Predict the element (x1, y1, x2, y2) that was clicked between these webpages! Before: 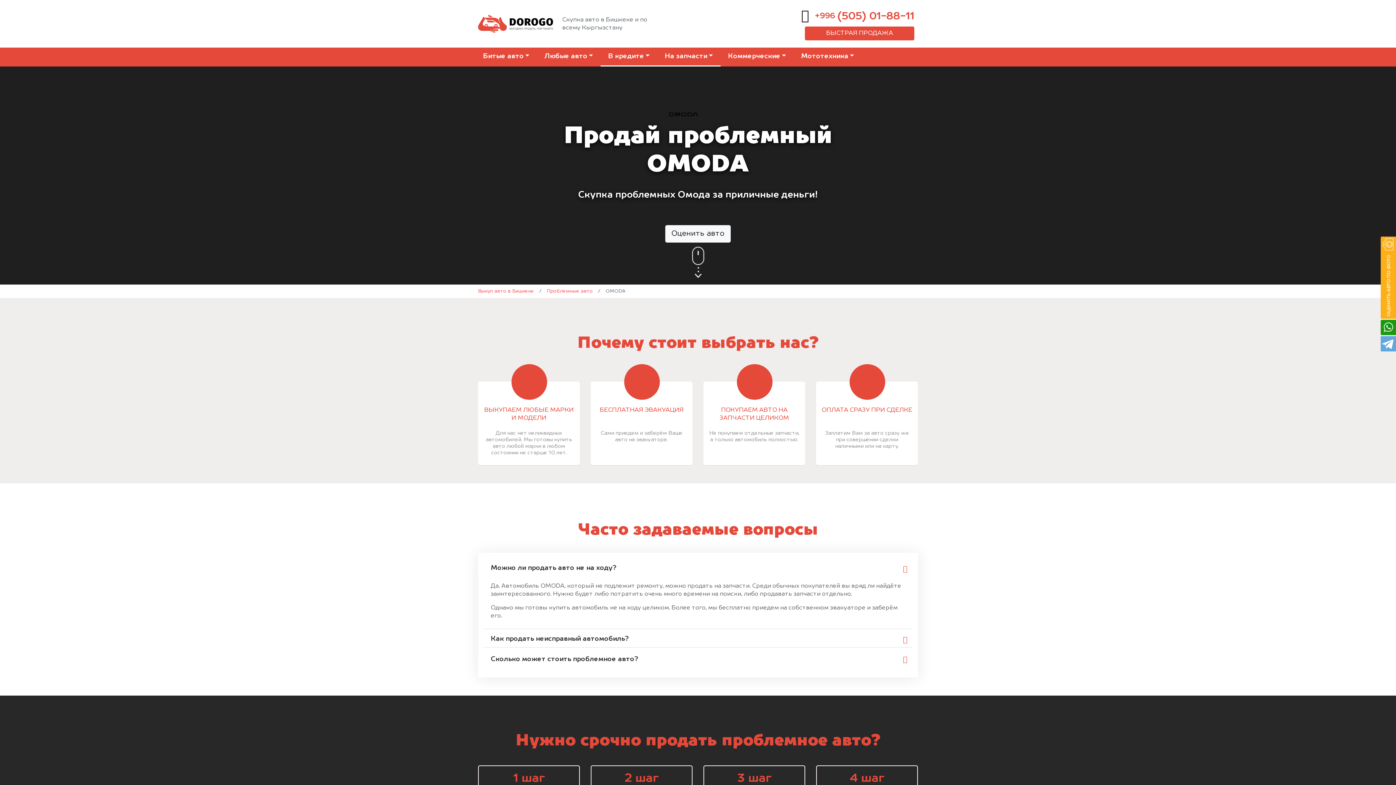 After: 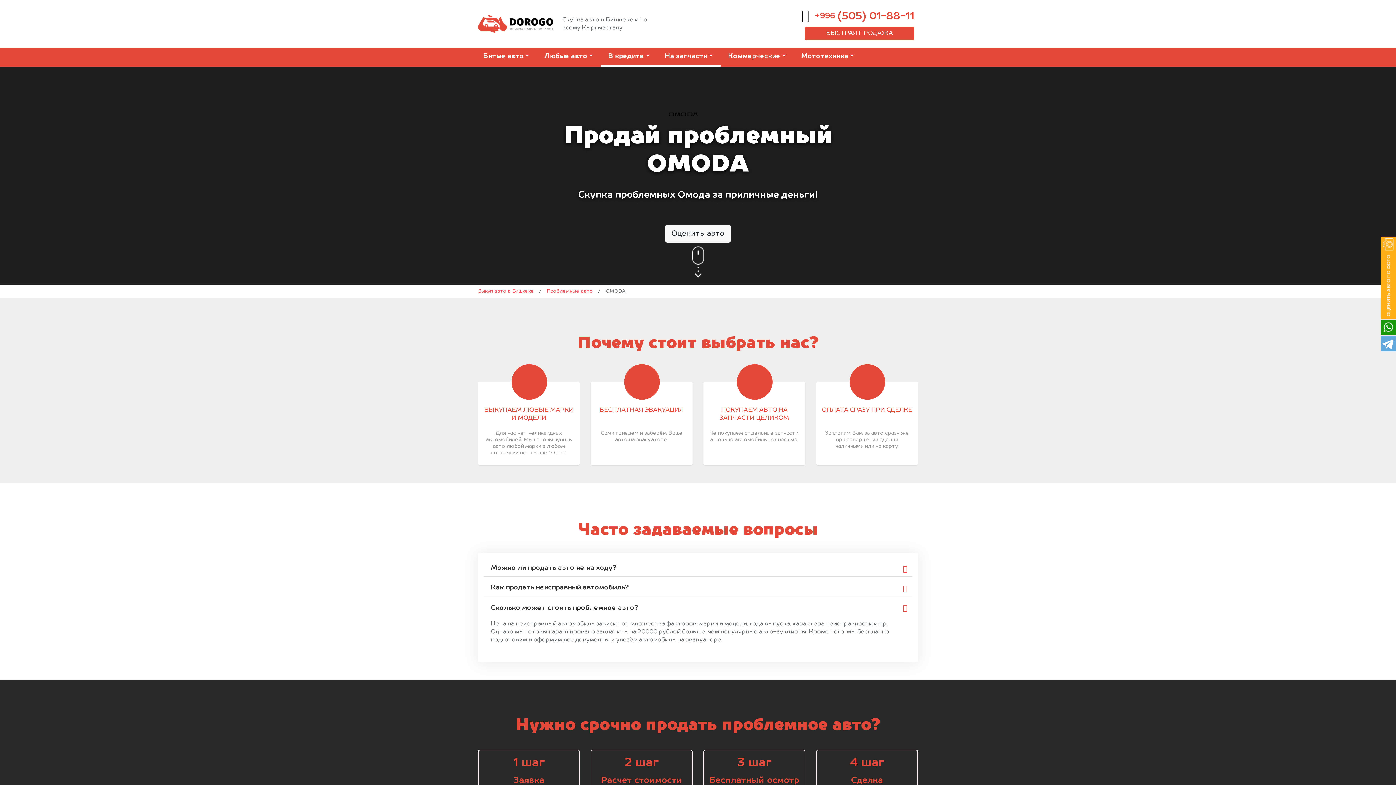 Action: bbox: (483, 650, 912, 668) label: Сколько может стоить проблемное авто?